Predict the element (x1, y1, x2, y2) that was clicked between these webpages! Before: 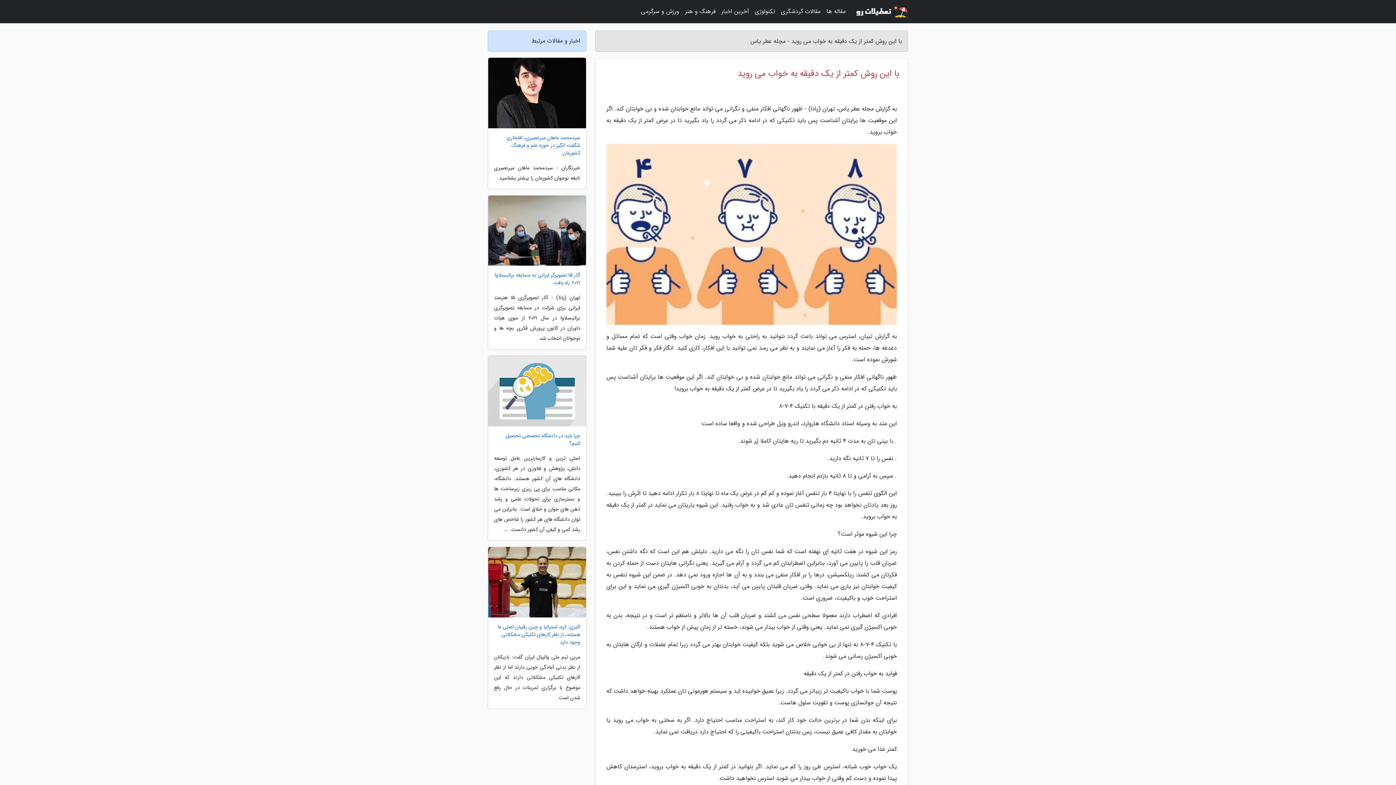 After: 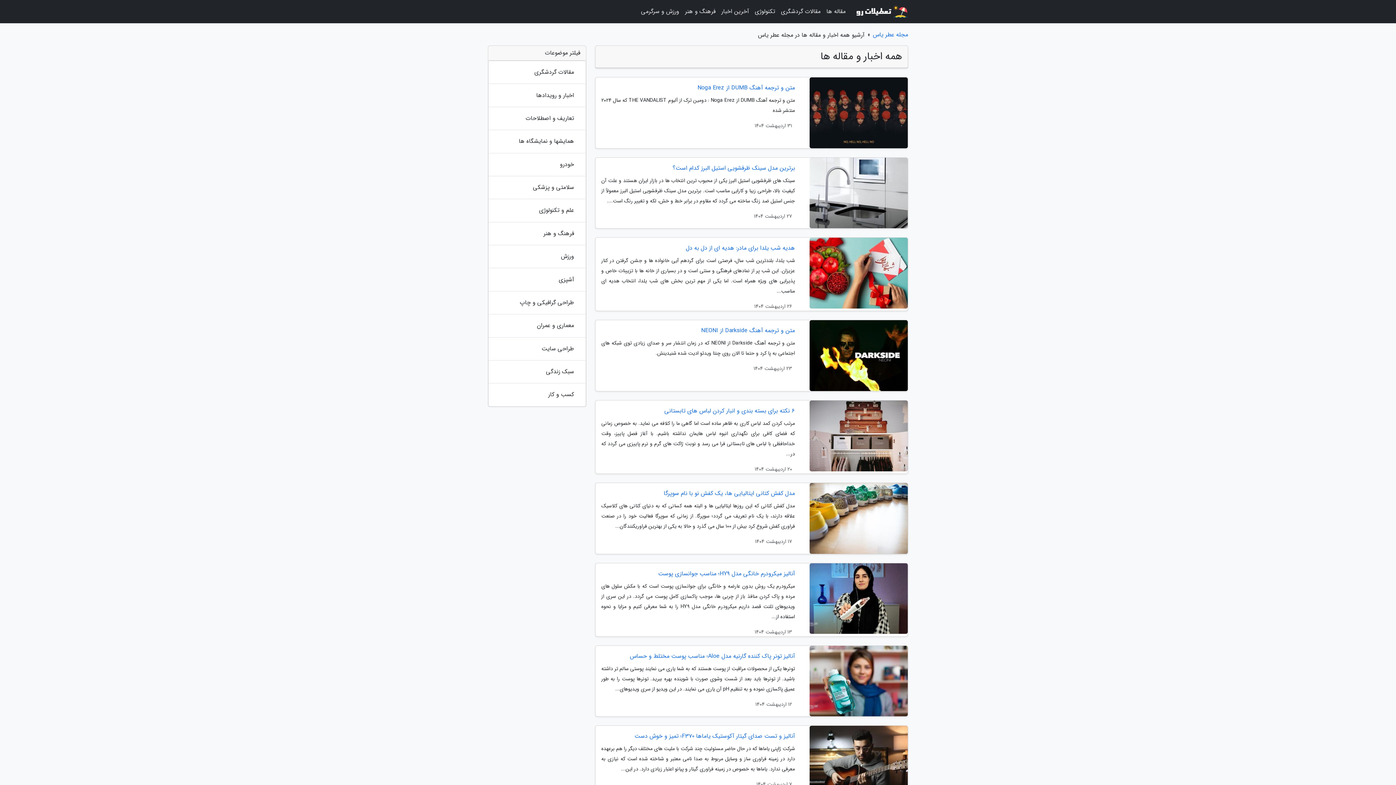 Action: label: مقاله ها bbox: (823, 3, 848, 20)